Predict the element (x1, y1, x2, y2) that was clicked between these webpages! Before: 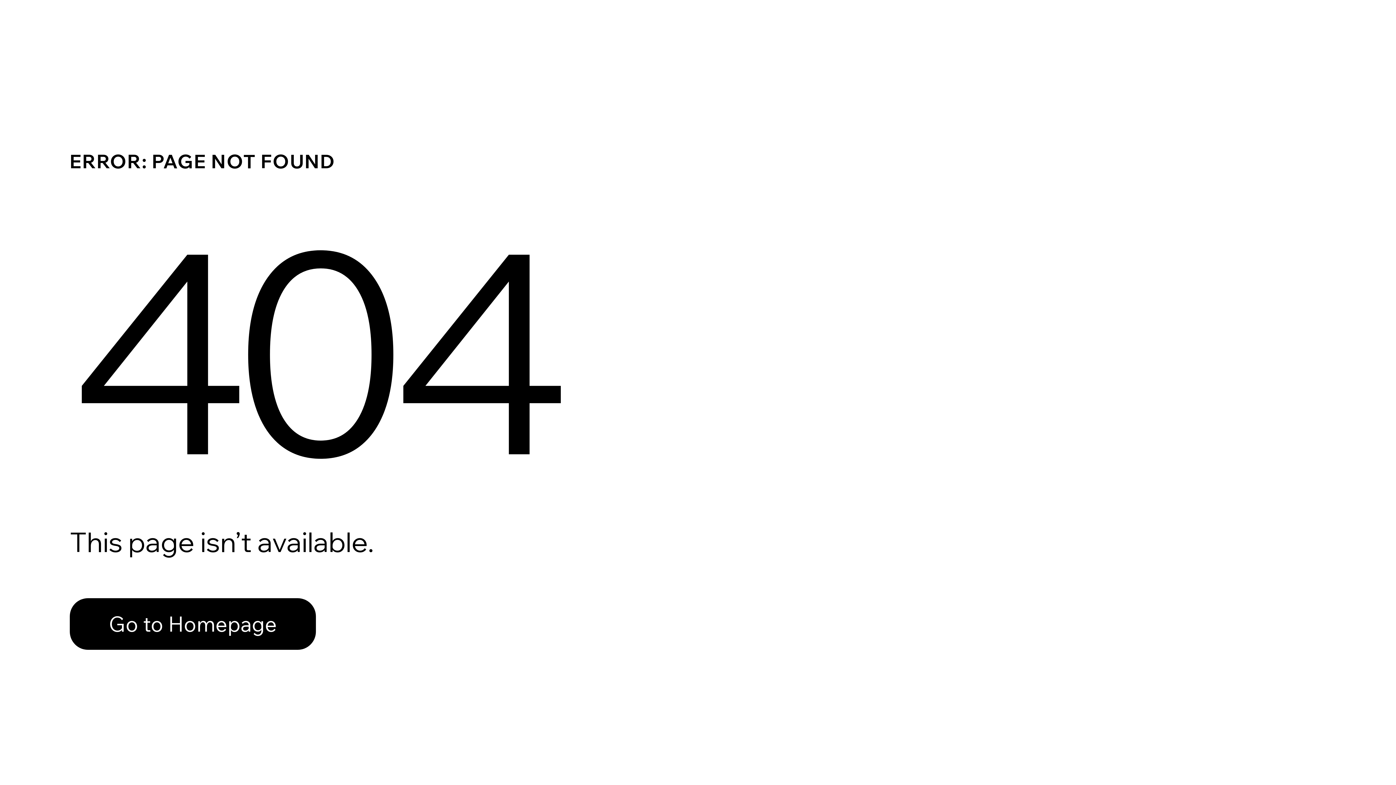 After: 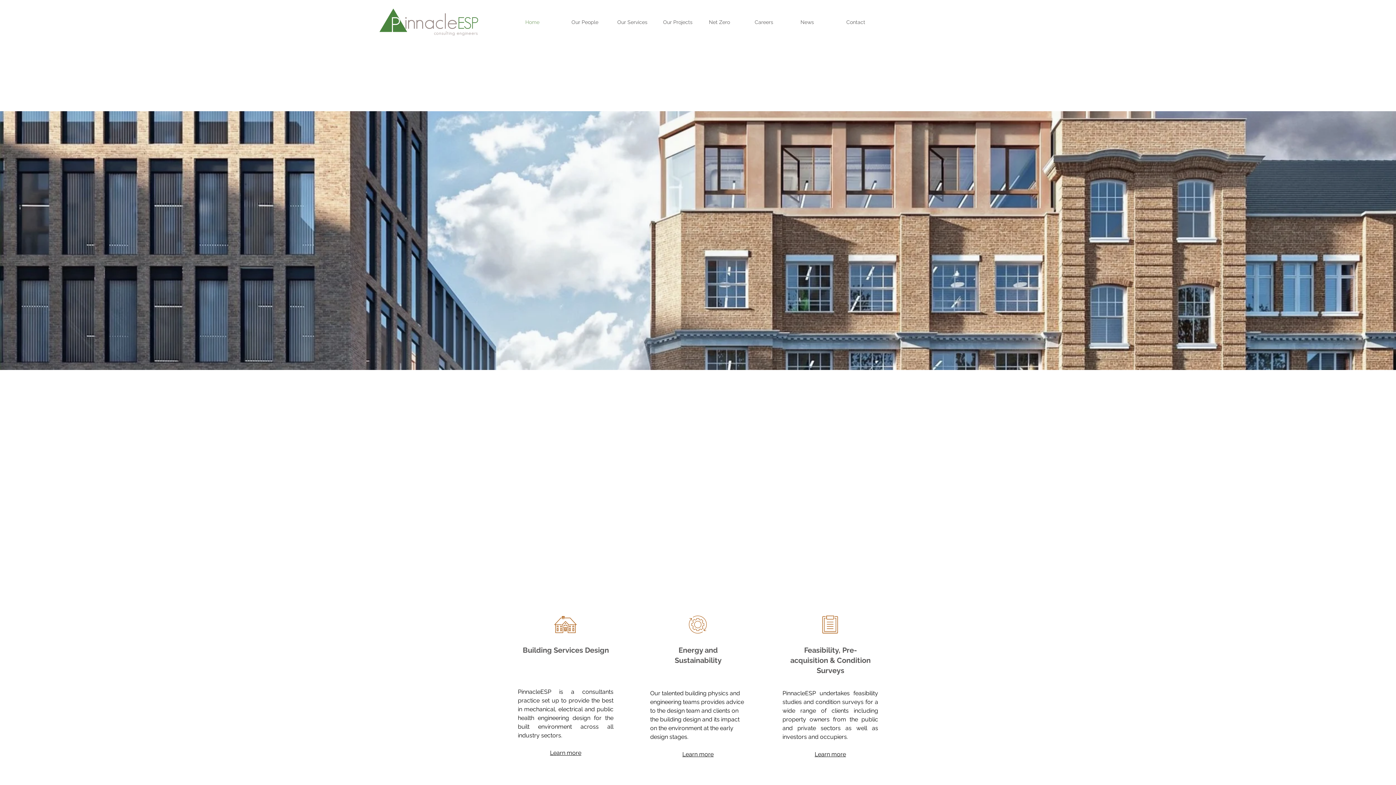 Action: label: Go to Homepage bbox: (69, 582, 768, 659)